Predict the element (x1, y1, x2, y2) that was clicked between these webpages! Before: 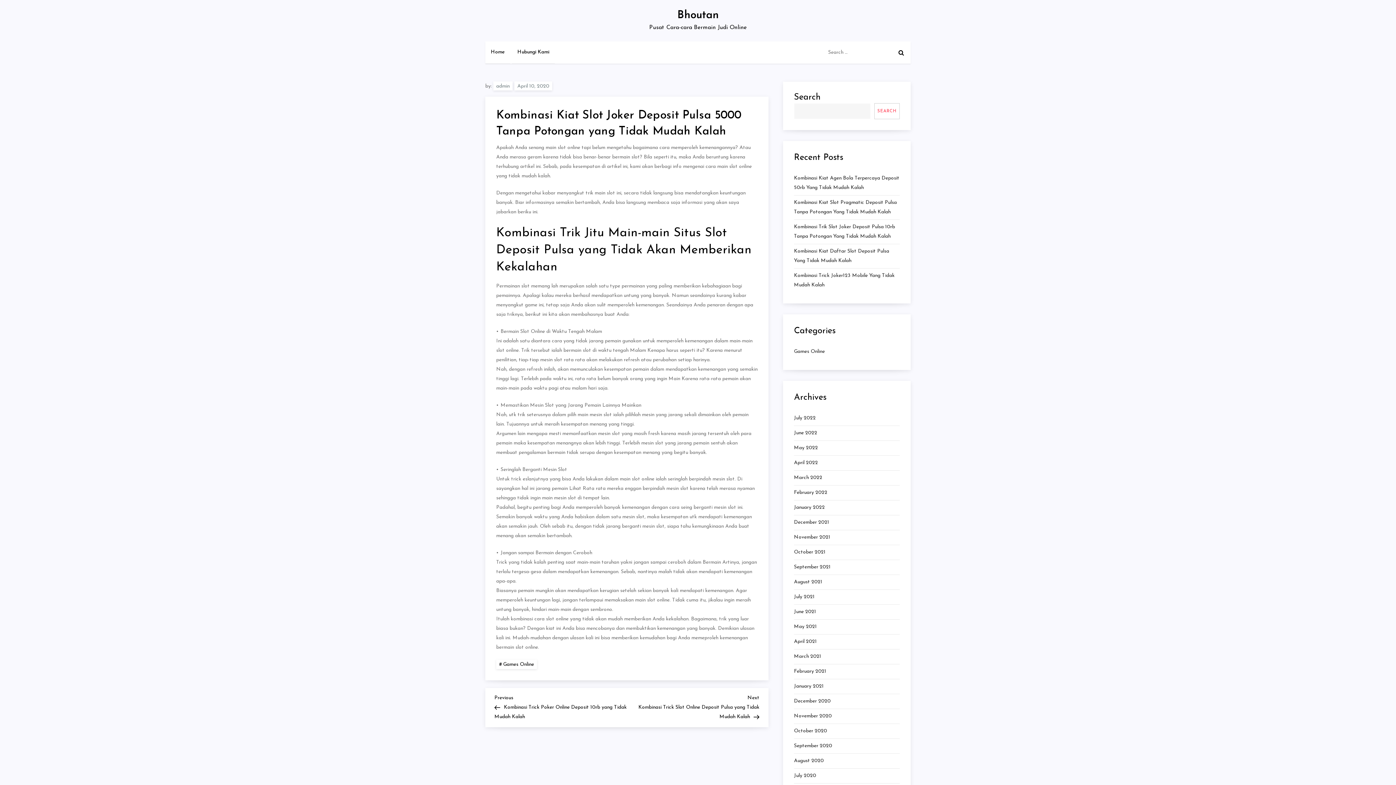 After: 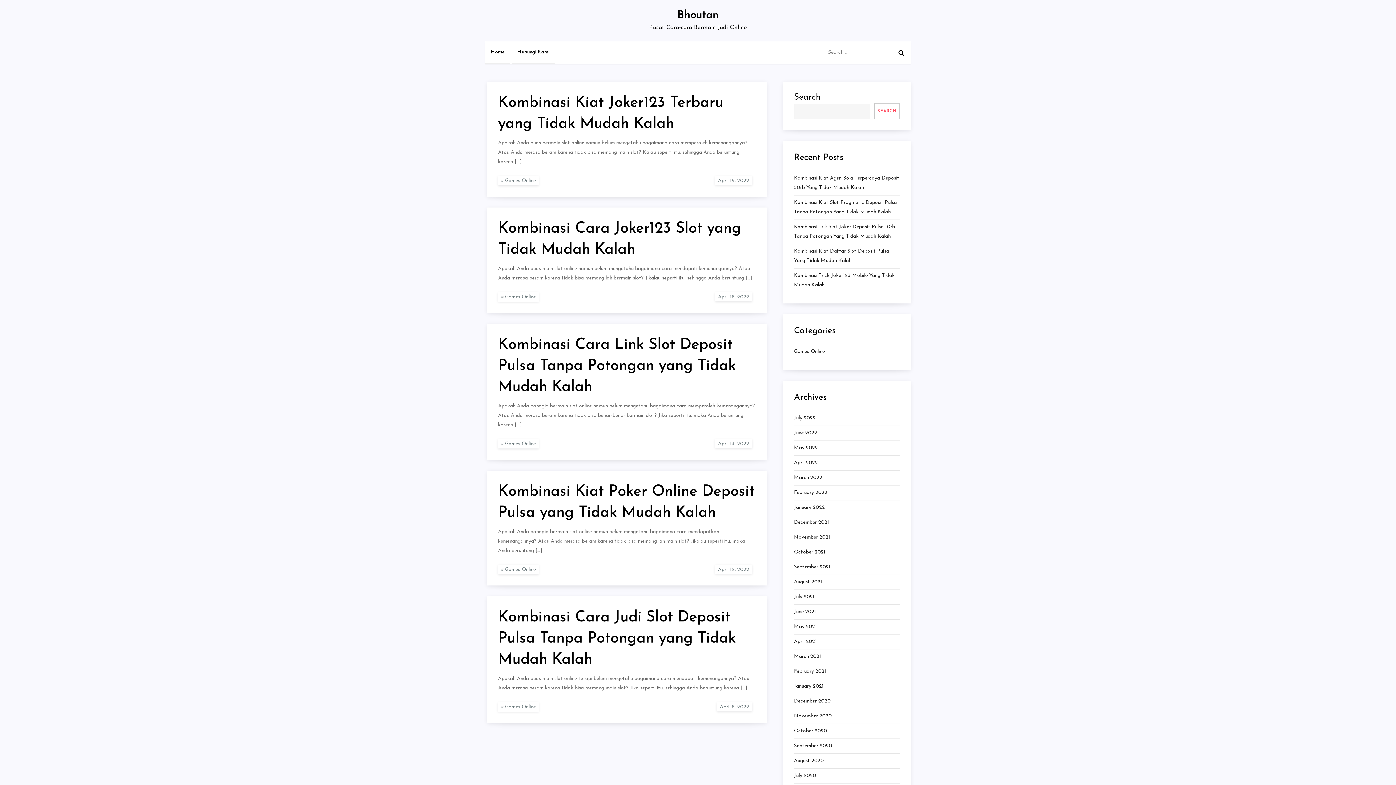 Action: label: April 2022 bbox: (794, 458, 818, 468)